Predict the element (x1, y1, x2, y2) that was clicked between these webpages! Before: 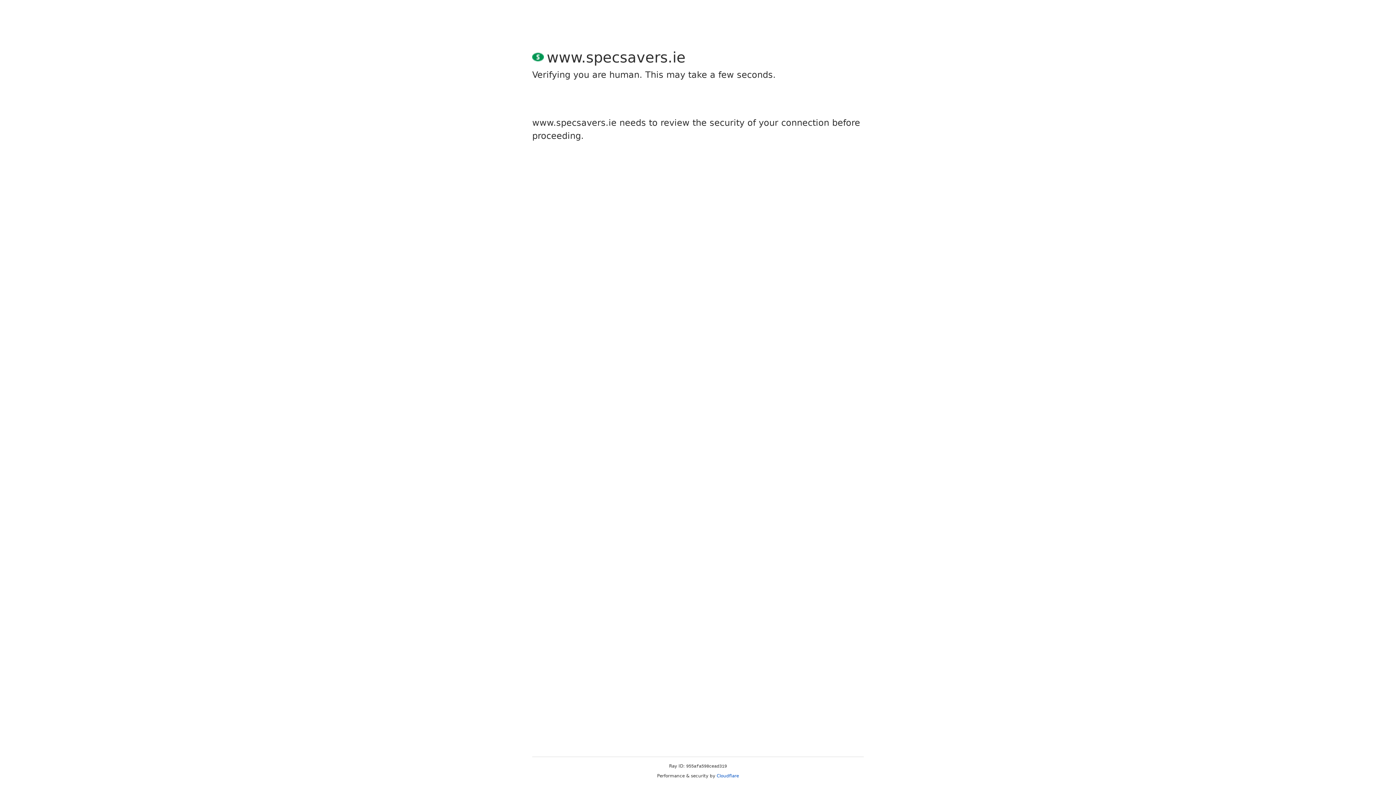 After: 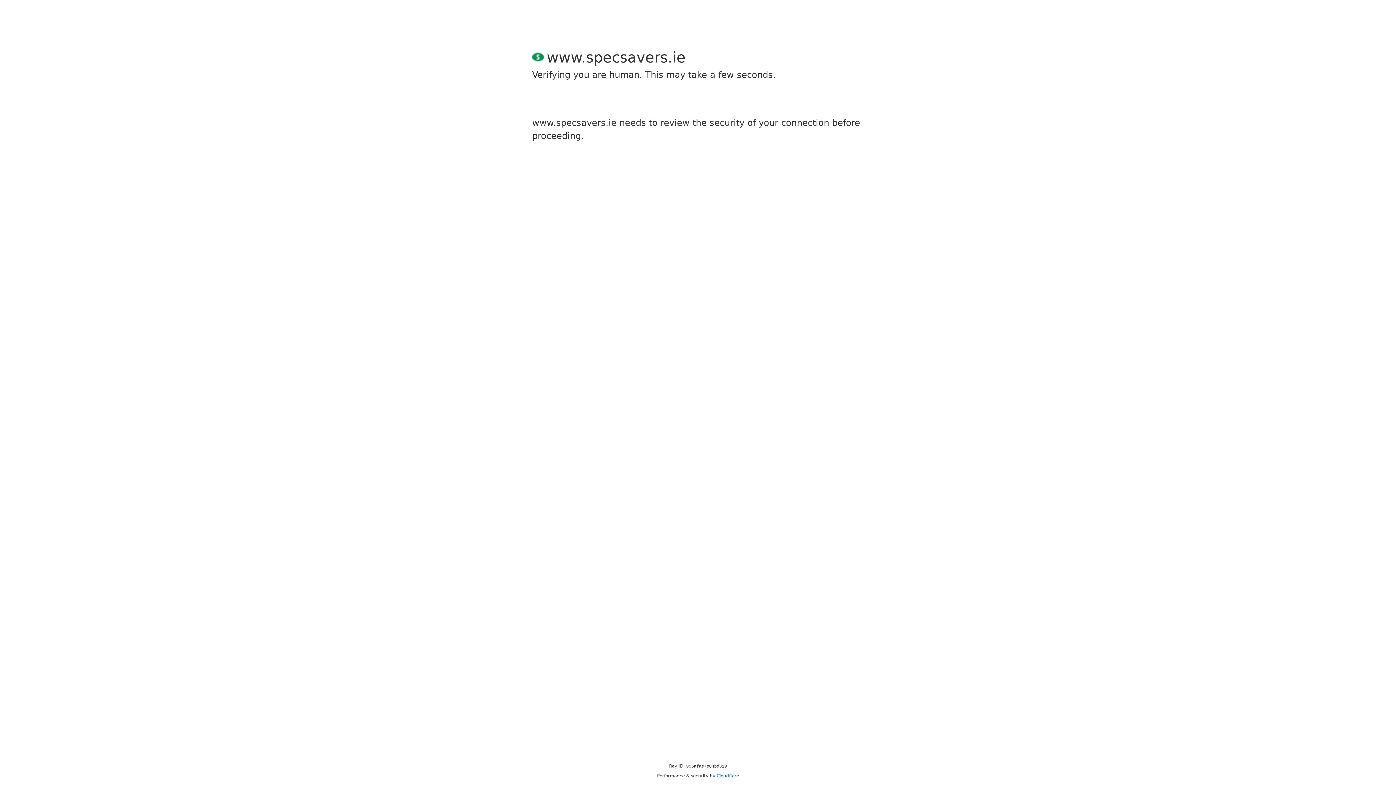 Action: bbox: (716, 773, 739, 778) label: Cloudflare